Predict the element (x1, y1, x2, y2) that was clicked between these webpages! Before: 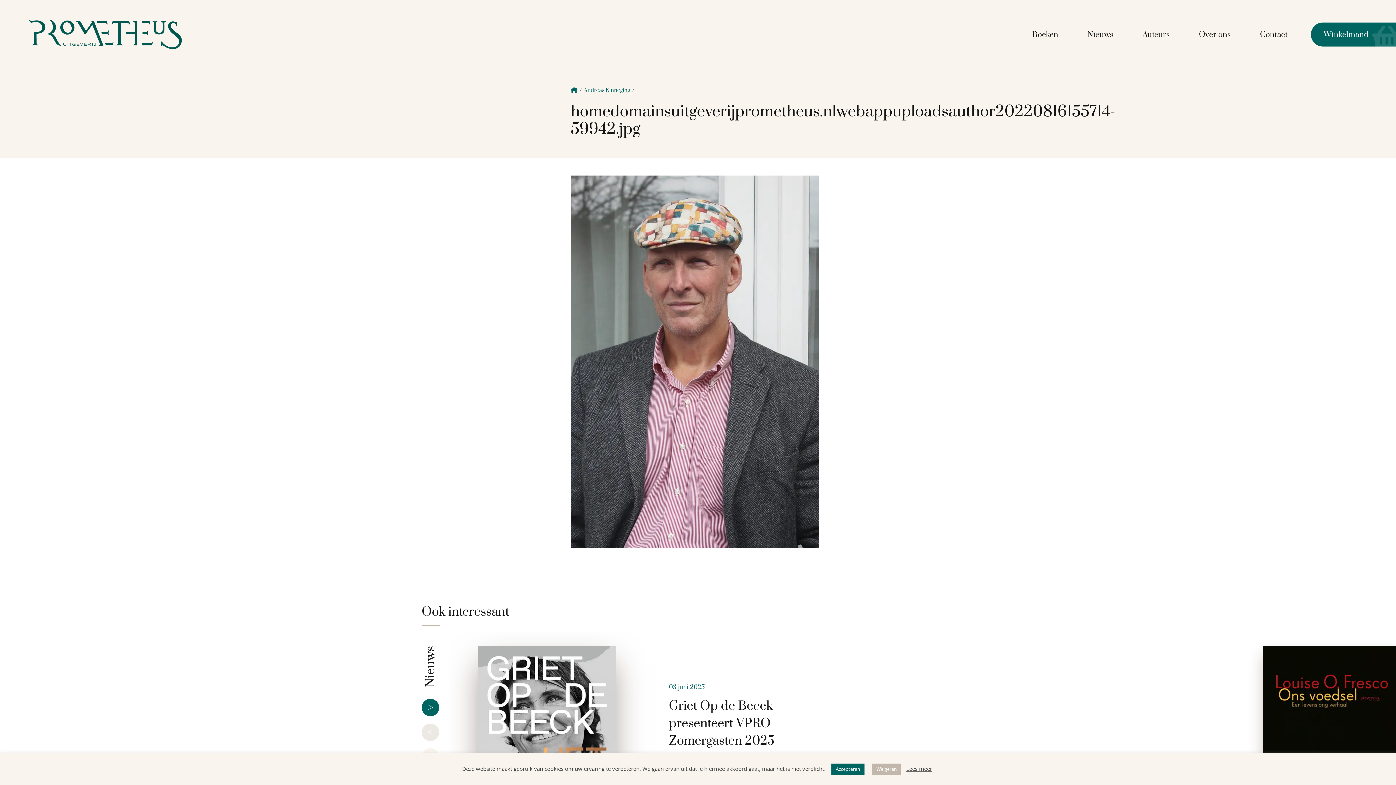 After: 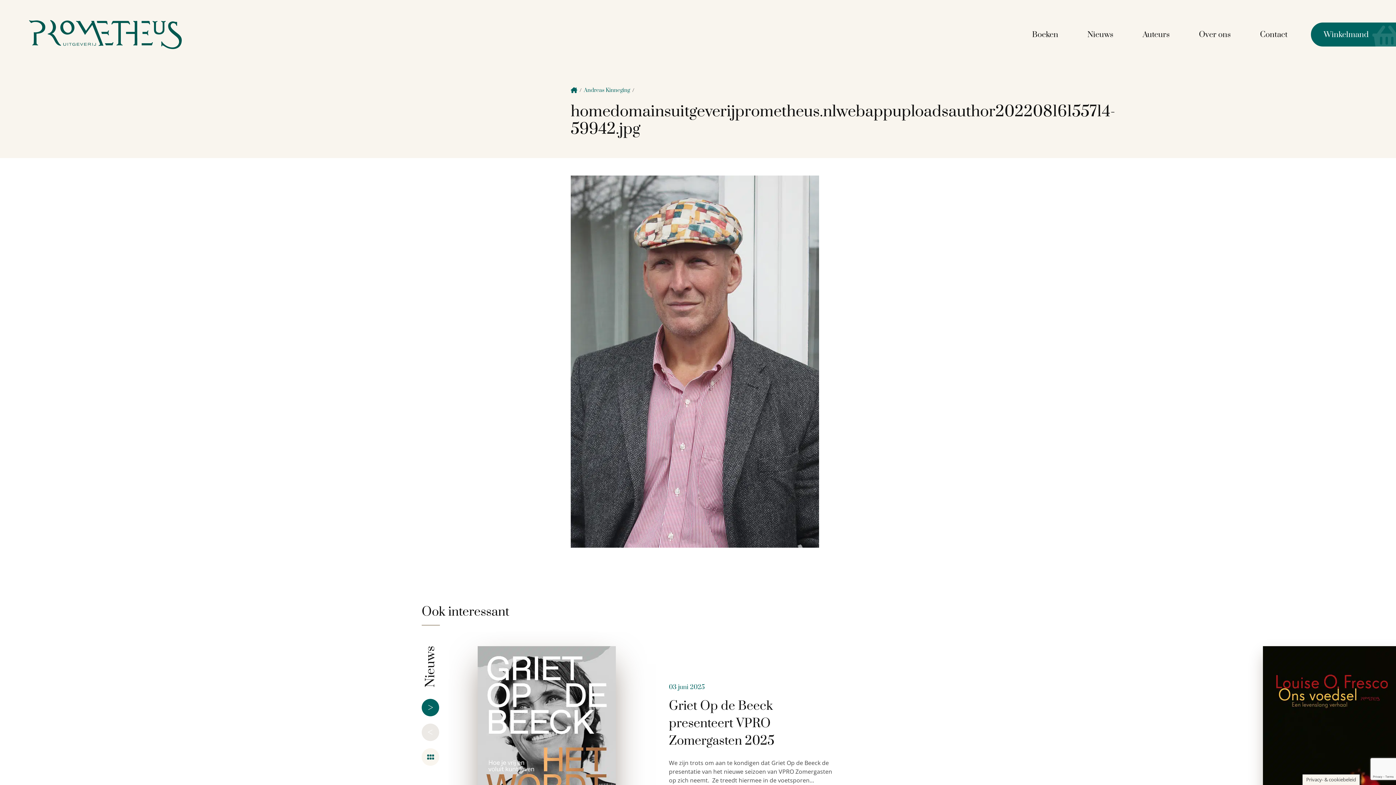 Action: label: Accepteren bbox: (831, 764, 864, 775)